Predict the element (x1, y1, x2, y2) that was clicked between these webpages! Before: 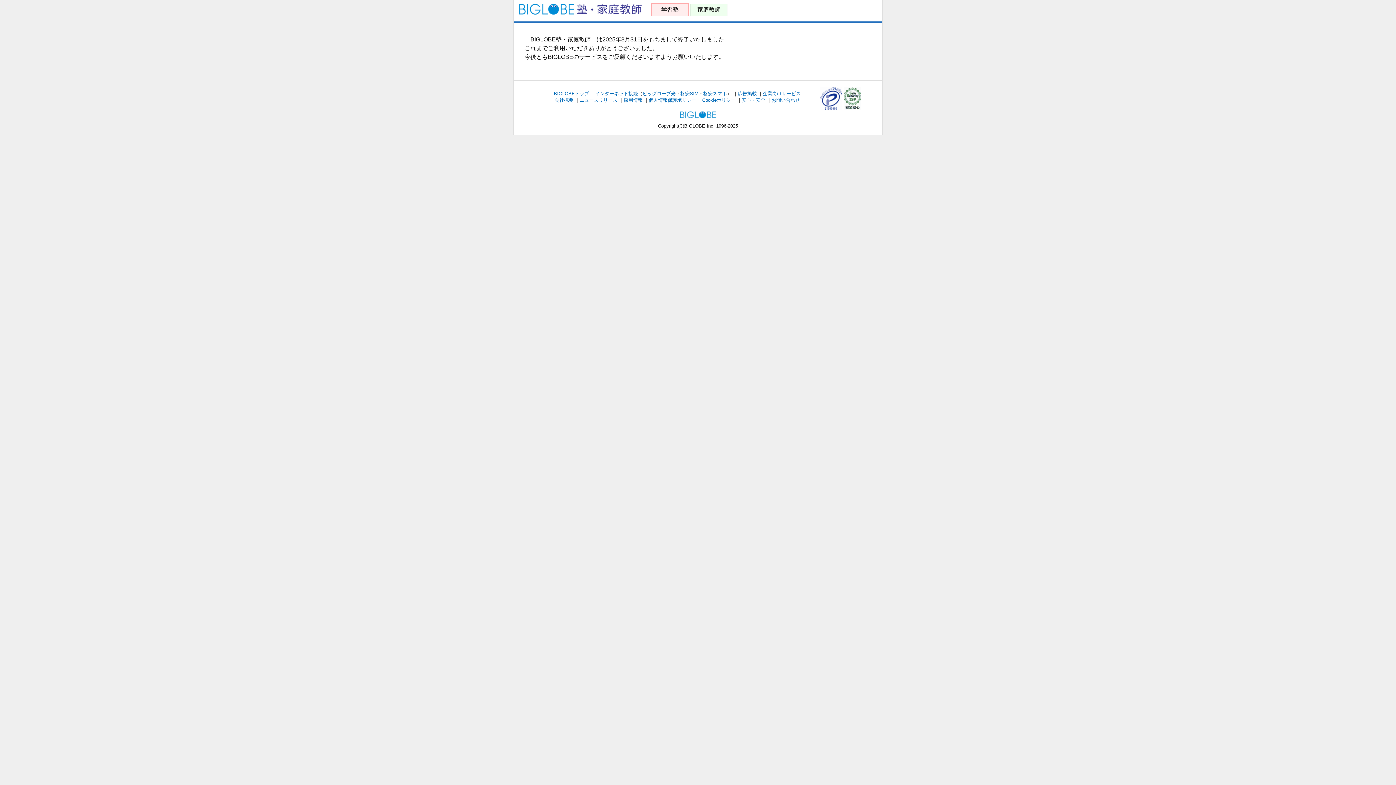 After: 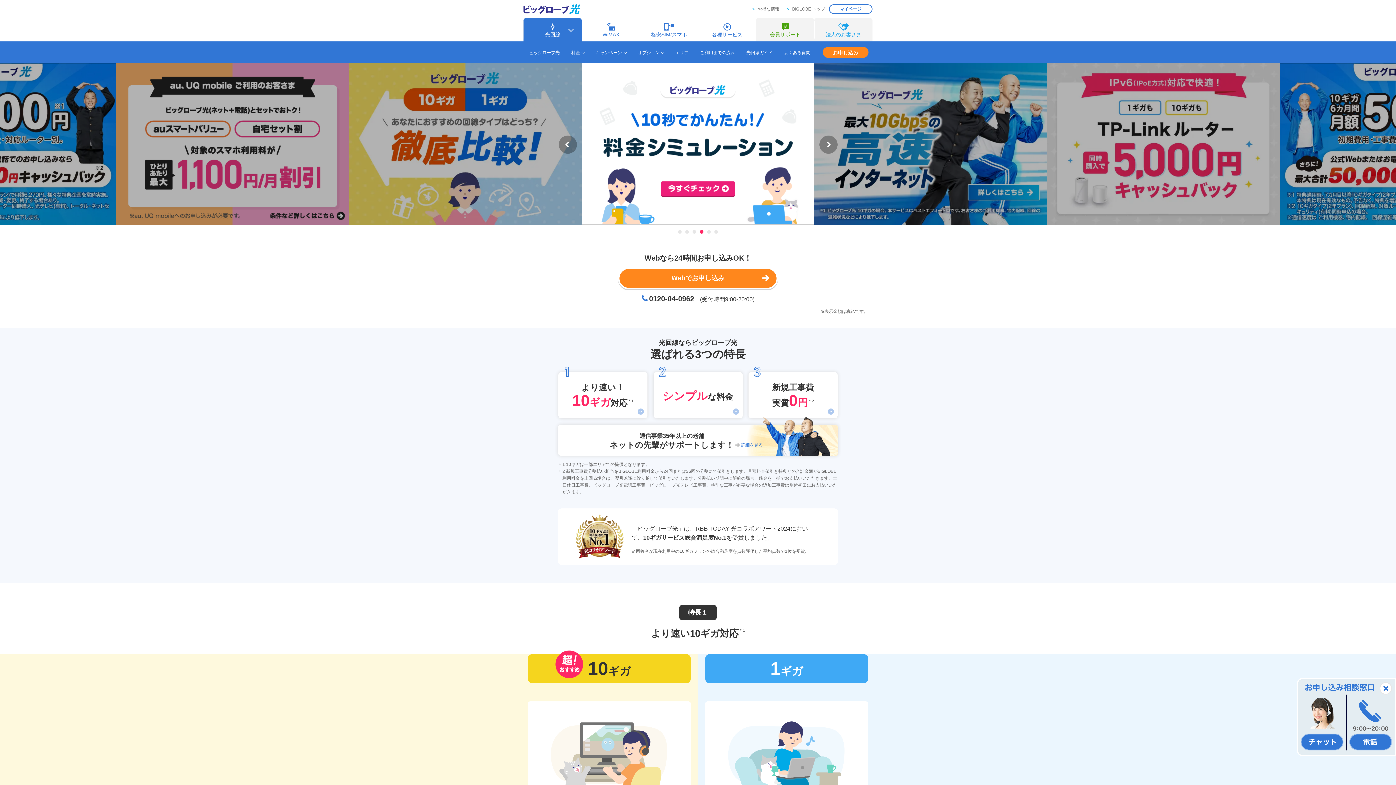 Action: label: ビッグローブ光 bbox: (642, 90, 675, 96)